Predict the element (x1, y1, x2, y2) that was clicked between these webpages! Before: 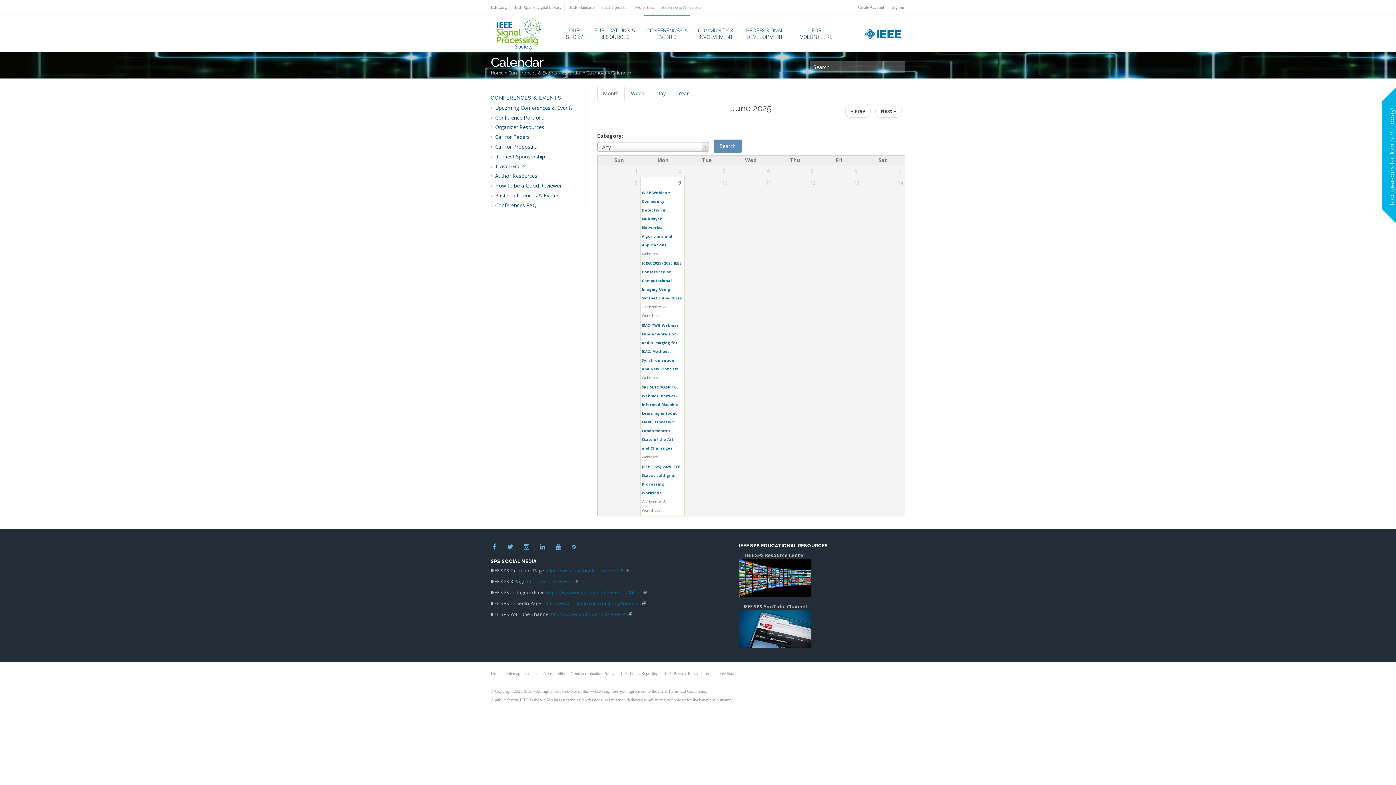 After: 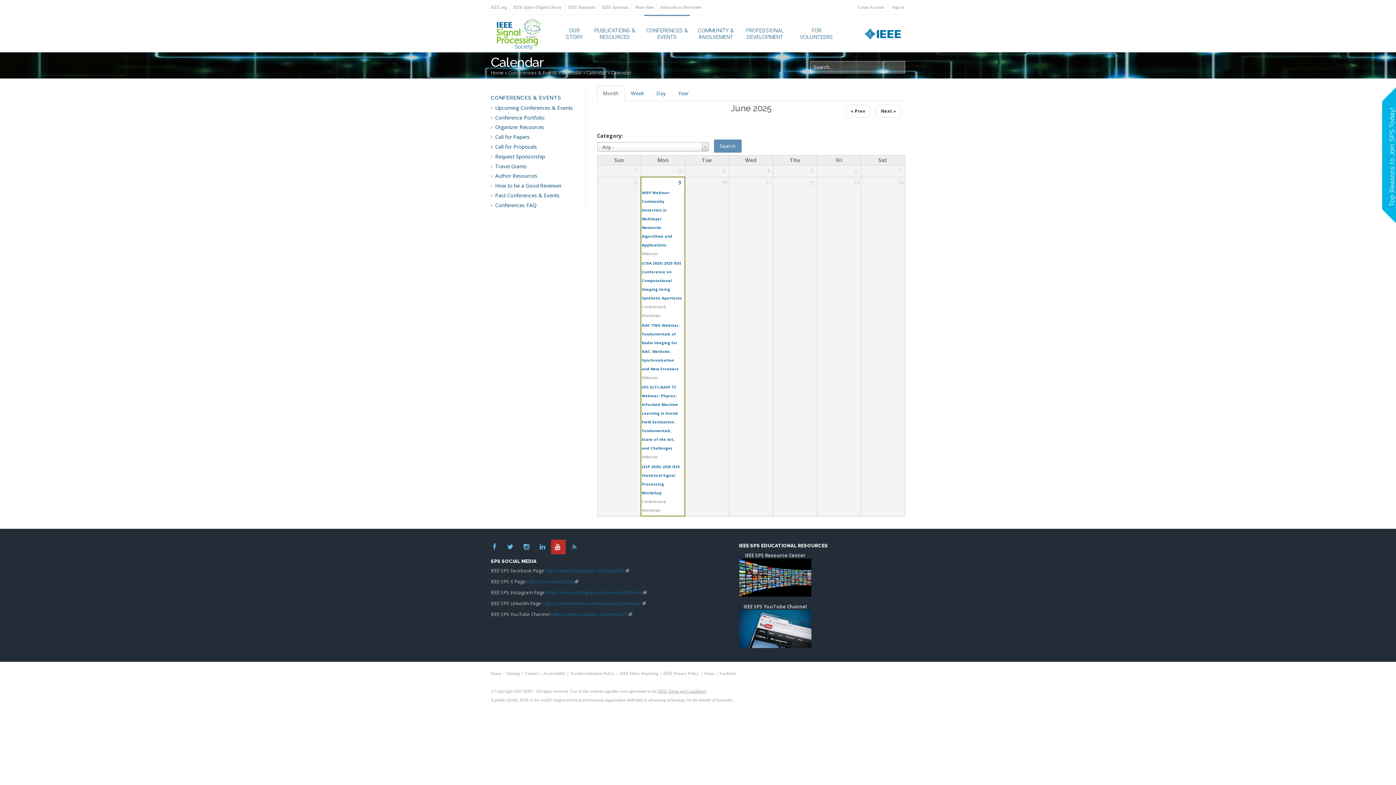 Action: bbox: (551, 539, 565, 554) label:  